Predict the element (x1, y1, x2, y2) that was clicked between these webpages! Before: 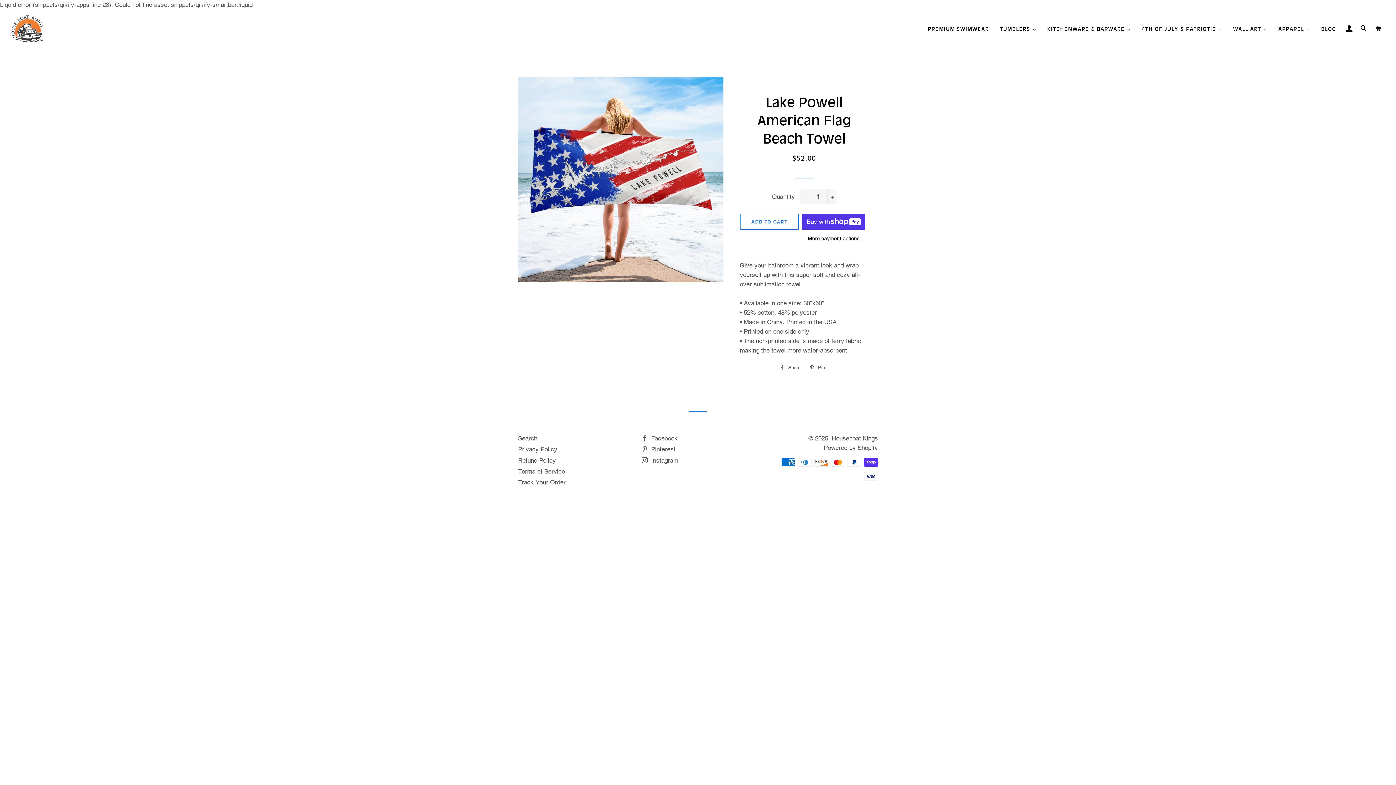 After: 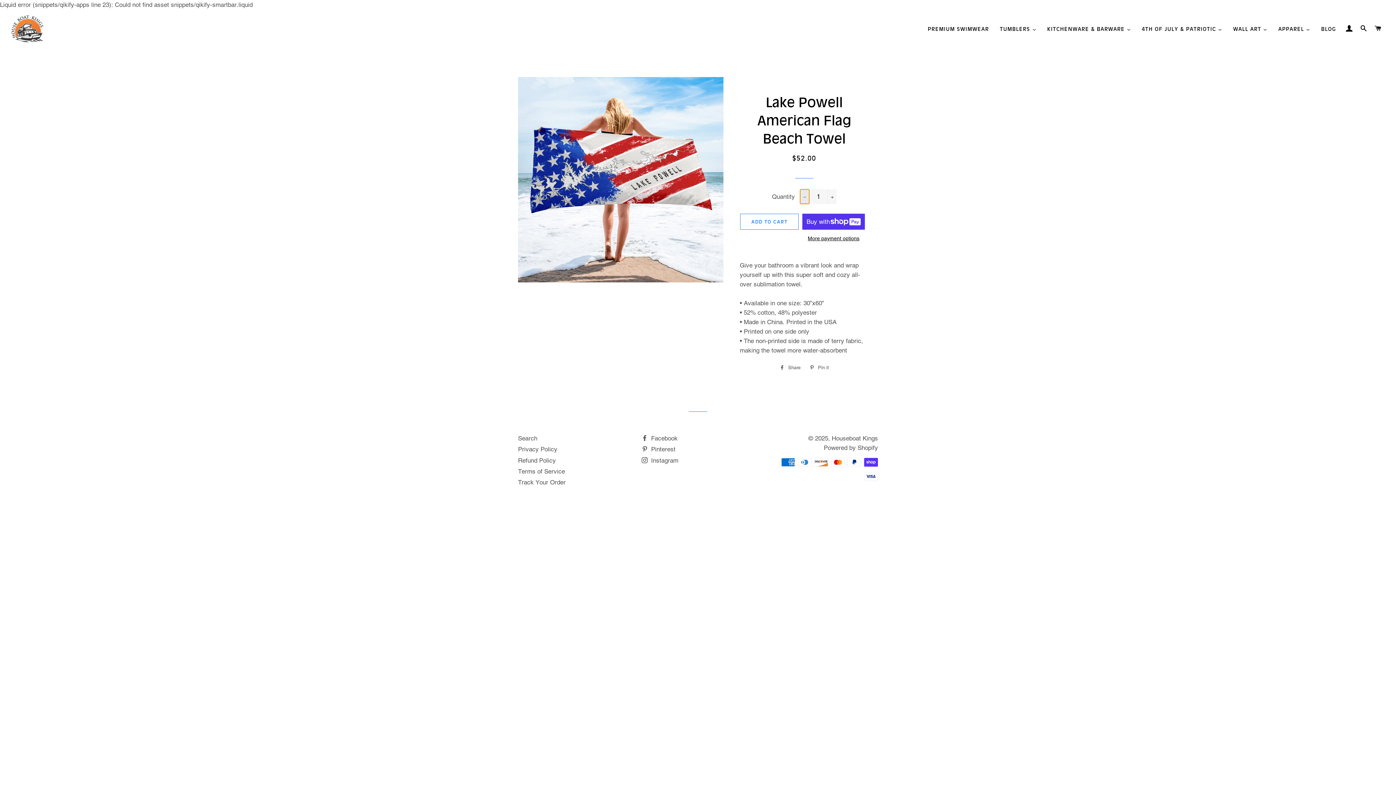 Action: bbox: (800, 189, 809, 204) label: Reduce item quantity by one